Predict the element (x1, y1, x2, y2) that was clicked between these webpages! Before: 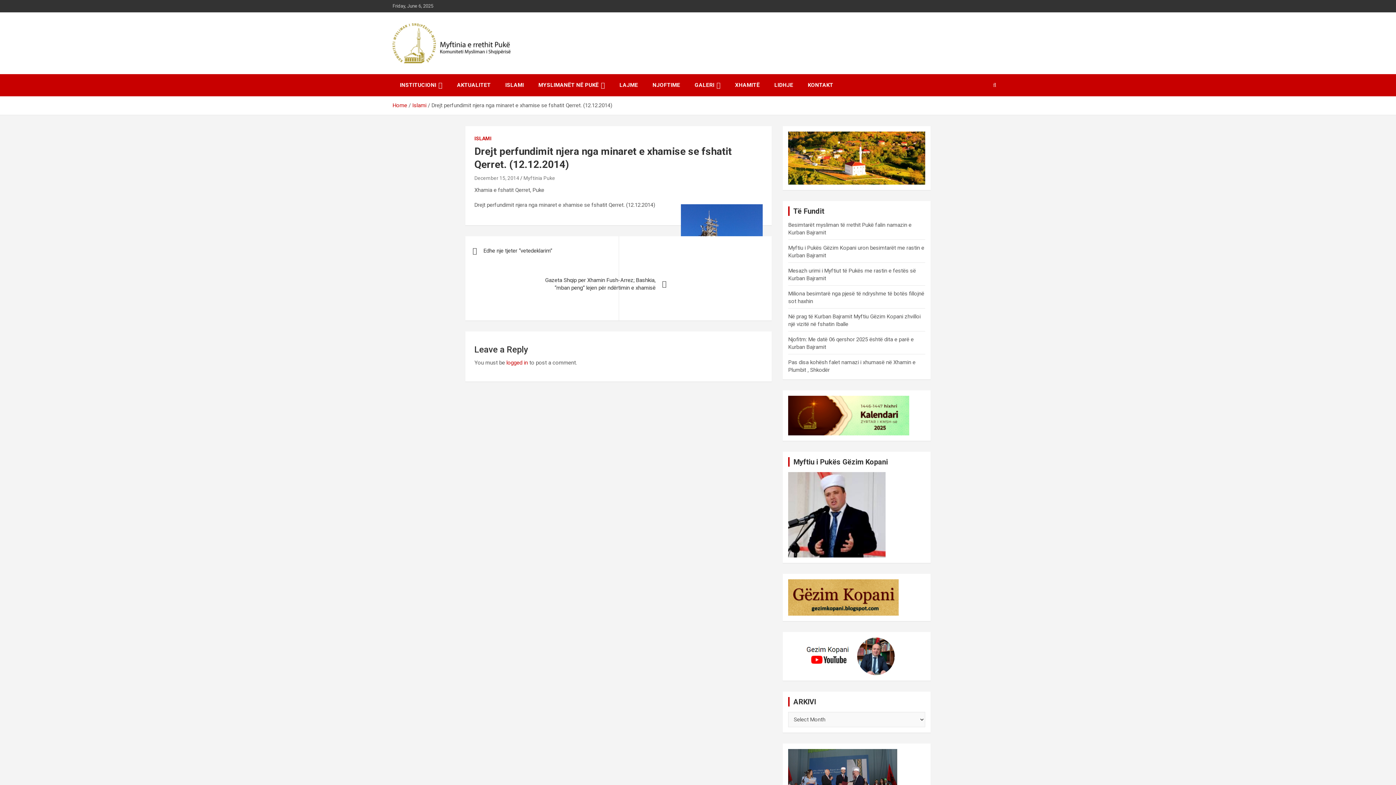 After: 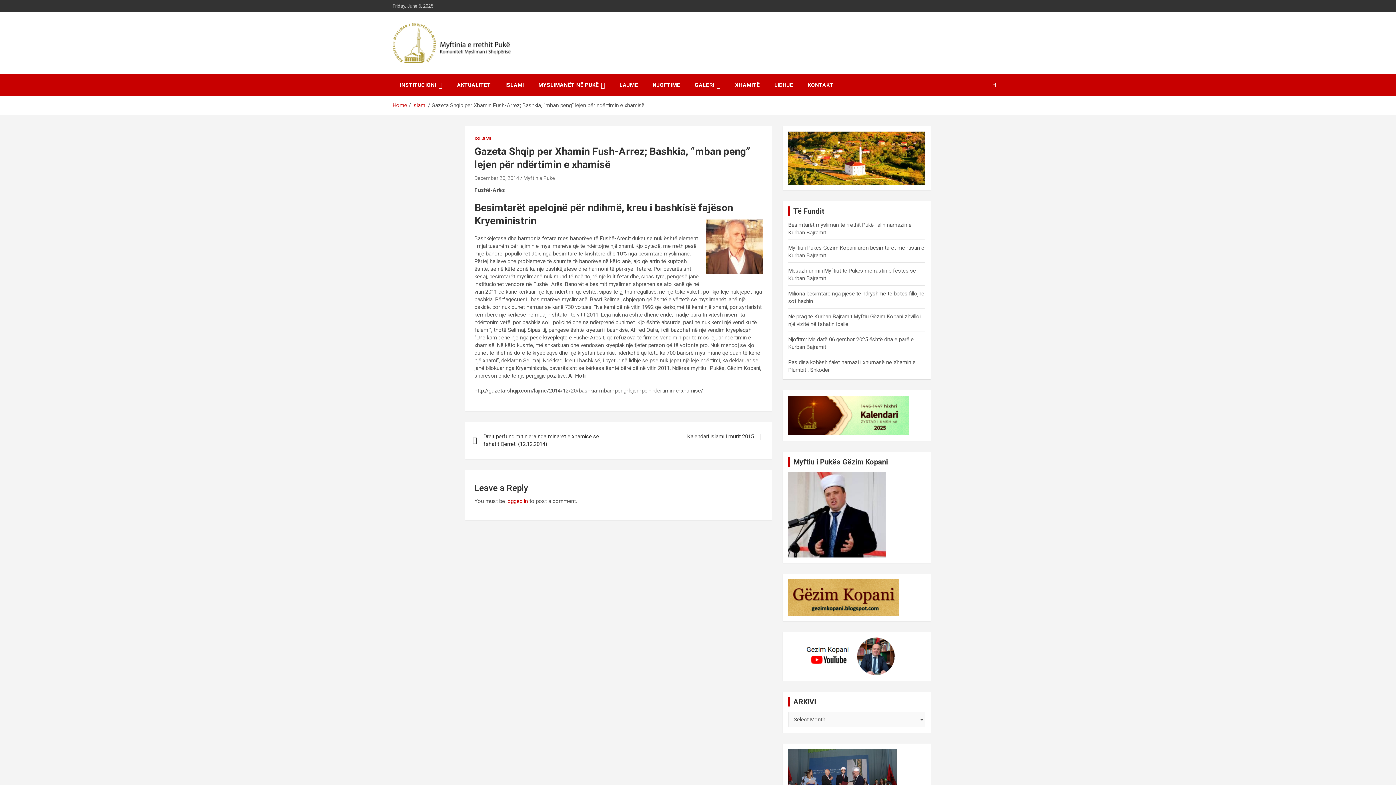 Action: label: Gazeta Shqip per Xhamin Fush-Arrez; Bashkia, “mban peng” lejen për ndërtimin e xhamisë bbox: (520, 265, 673, 302)